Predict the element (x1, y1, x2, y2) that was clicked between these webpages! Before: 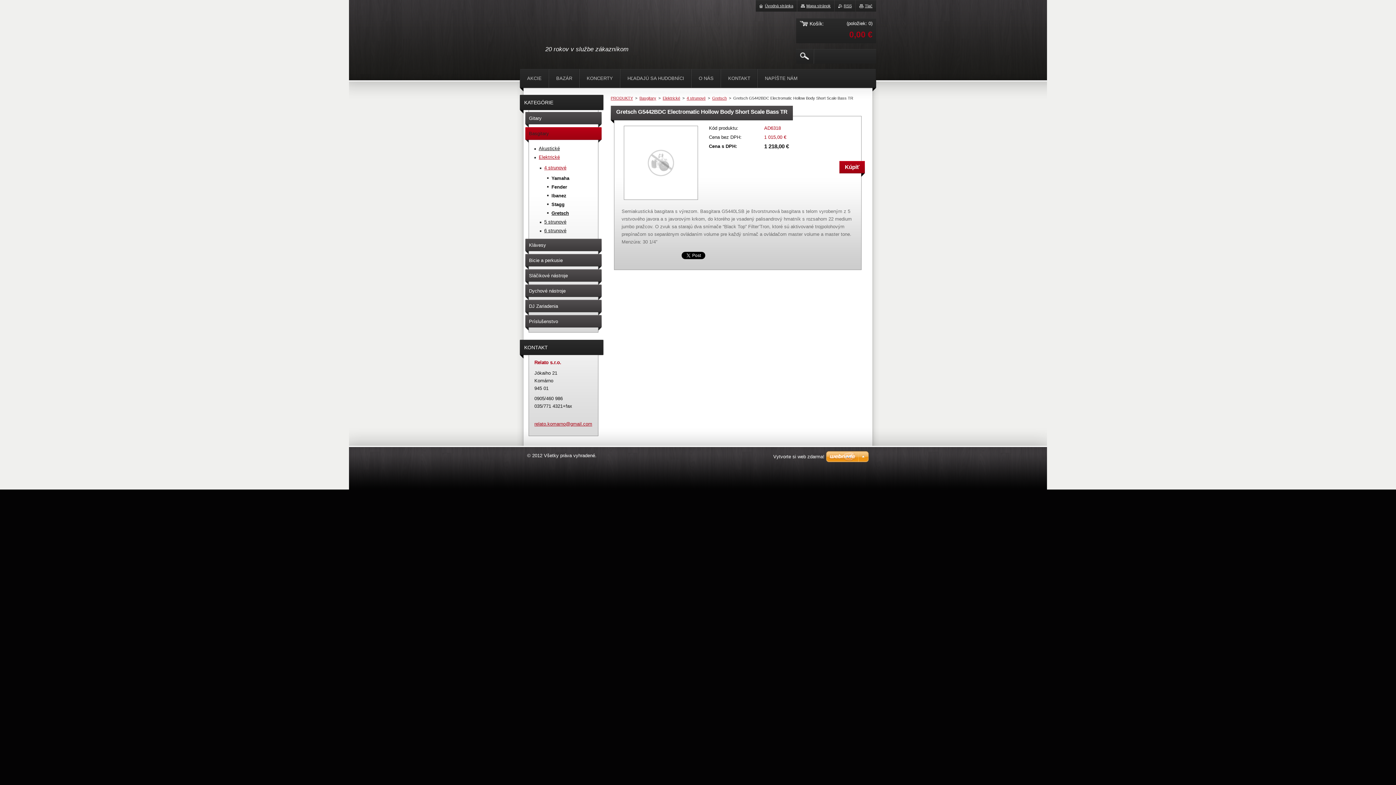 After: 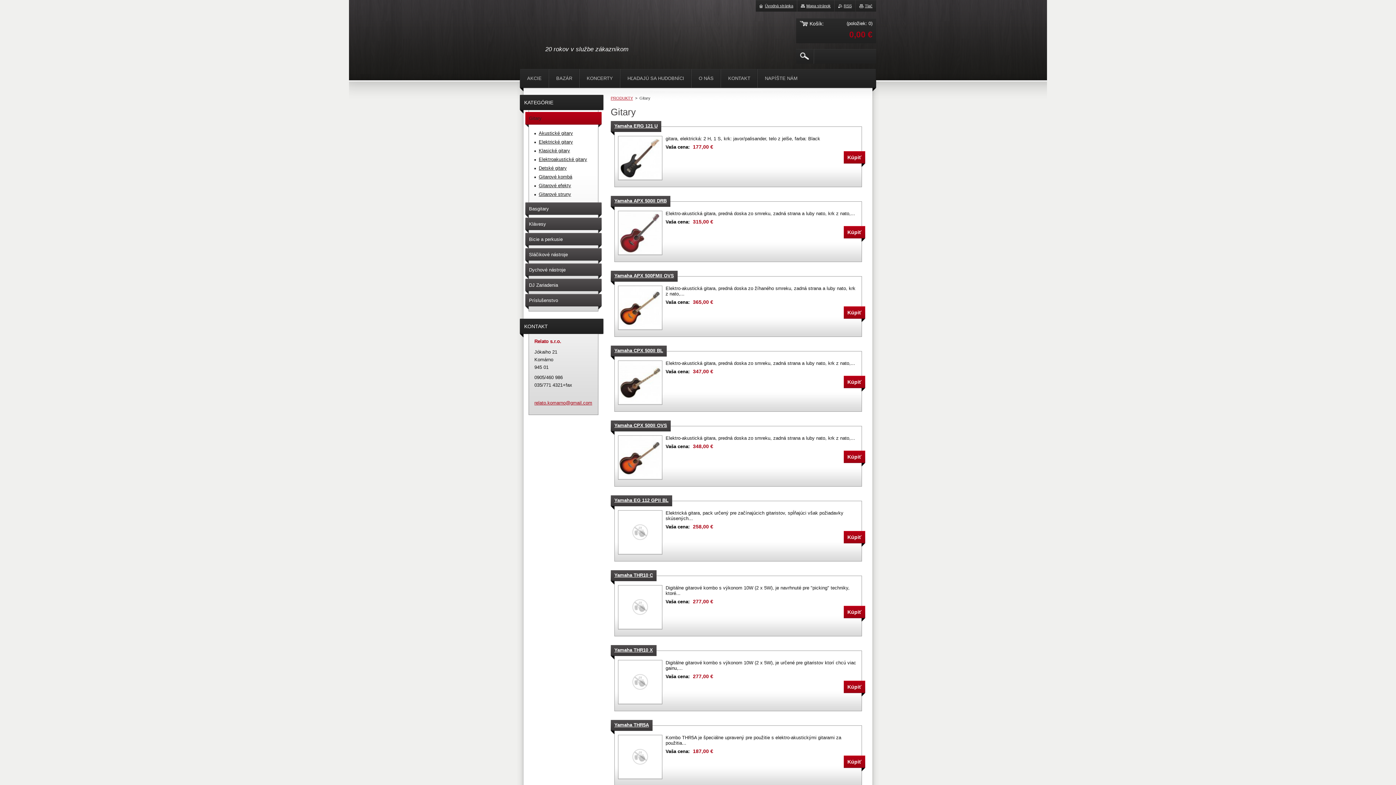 Action: label: Gitary bbox: (525, 112, 601, 127)